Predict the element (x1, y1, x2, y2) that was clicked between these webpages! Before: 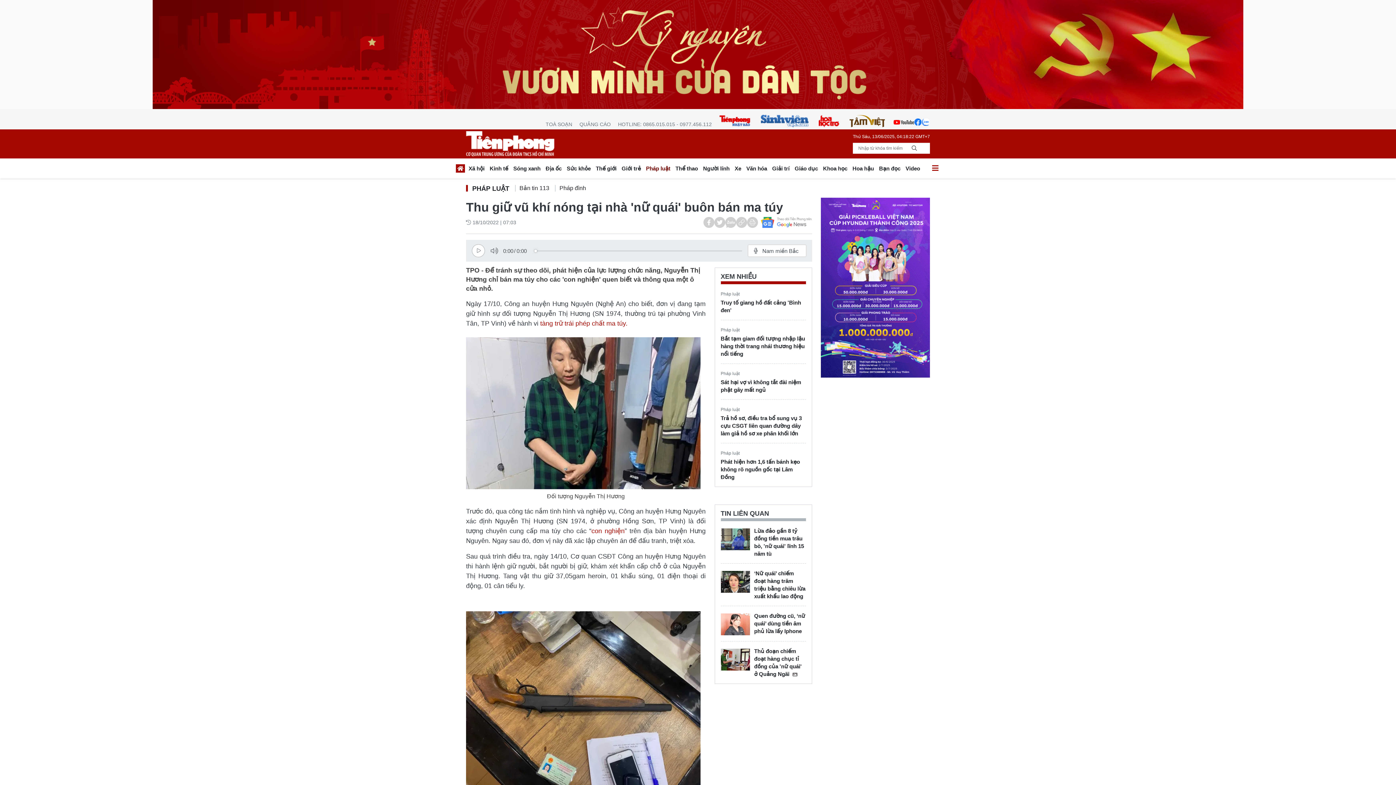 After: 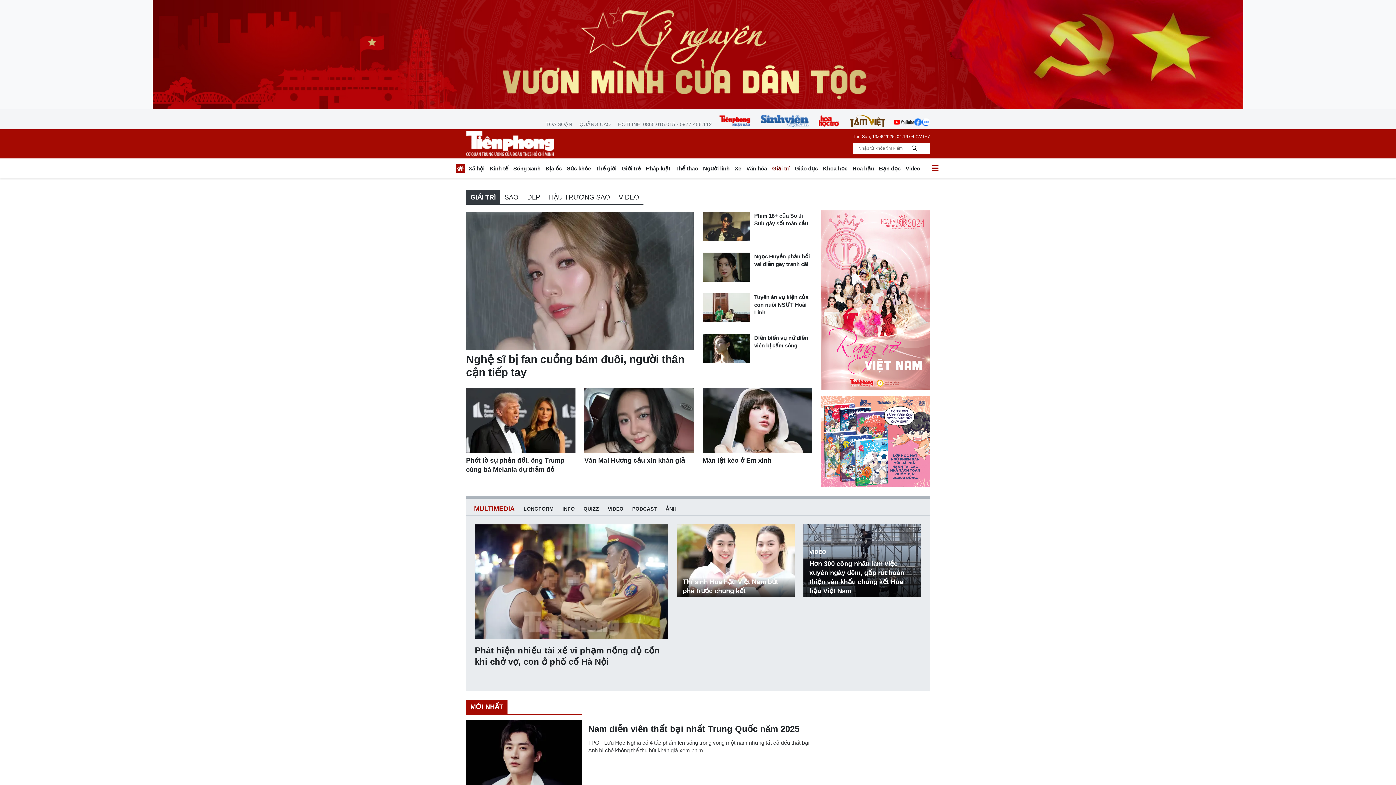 Action: label: Giải trí bbox: (769, 163, 792, 176)